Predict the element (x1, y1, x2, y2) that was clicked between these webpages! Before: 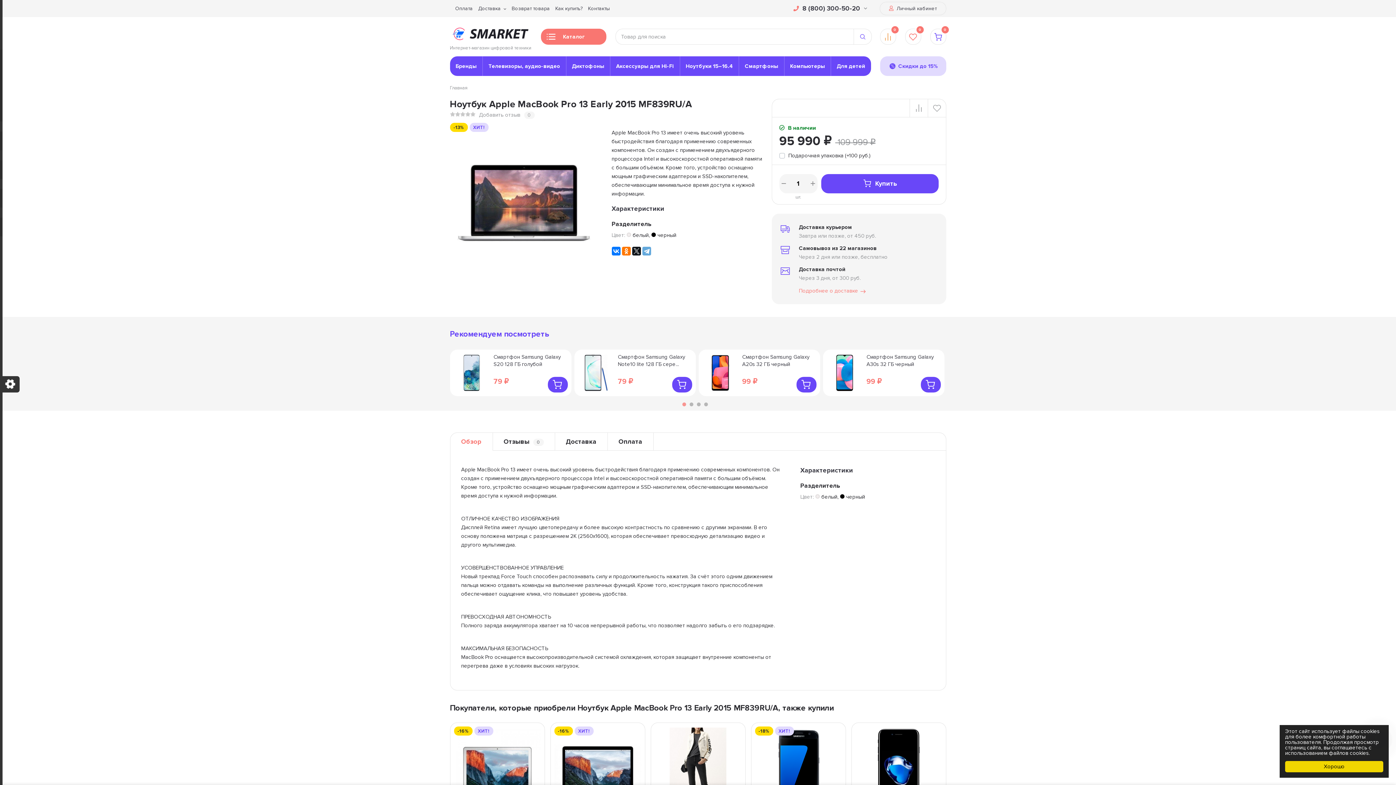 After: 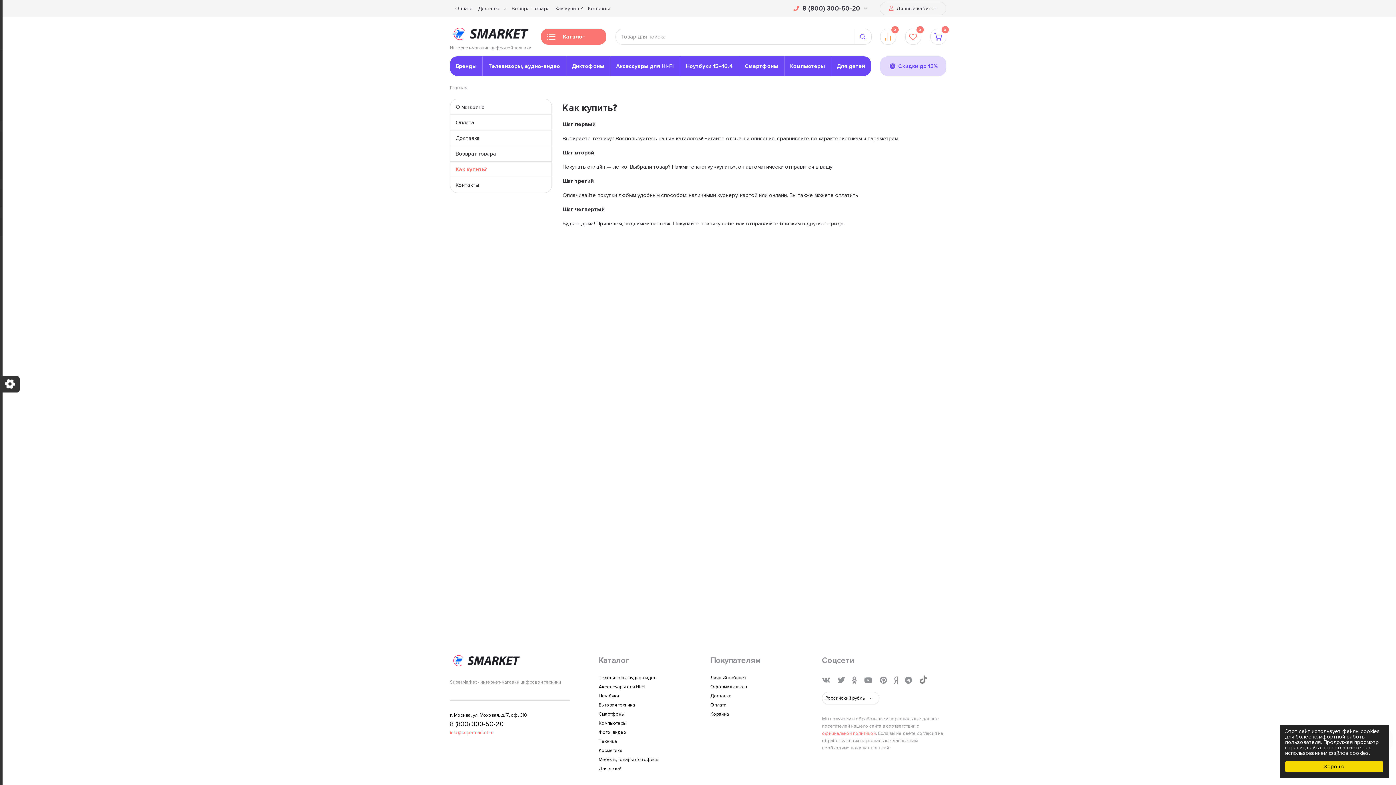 Action: bbox: (555, 1, 582, 15) label: Как купить?